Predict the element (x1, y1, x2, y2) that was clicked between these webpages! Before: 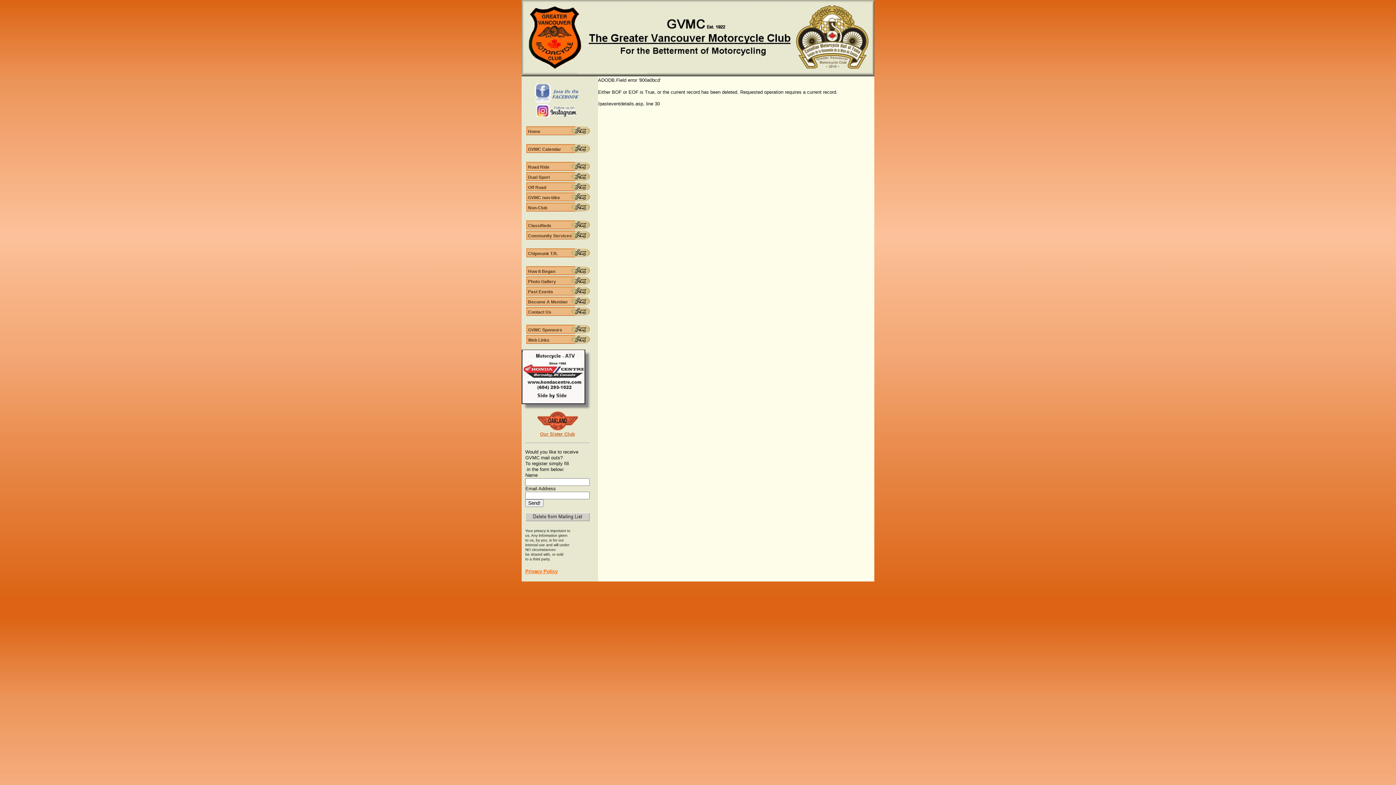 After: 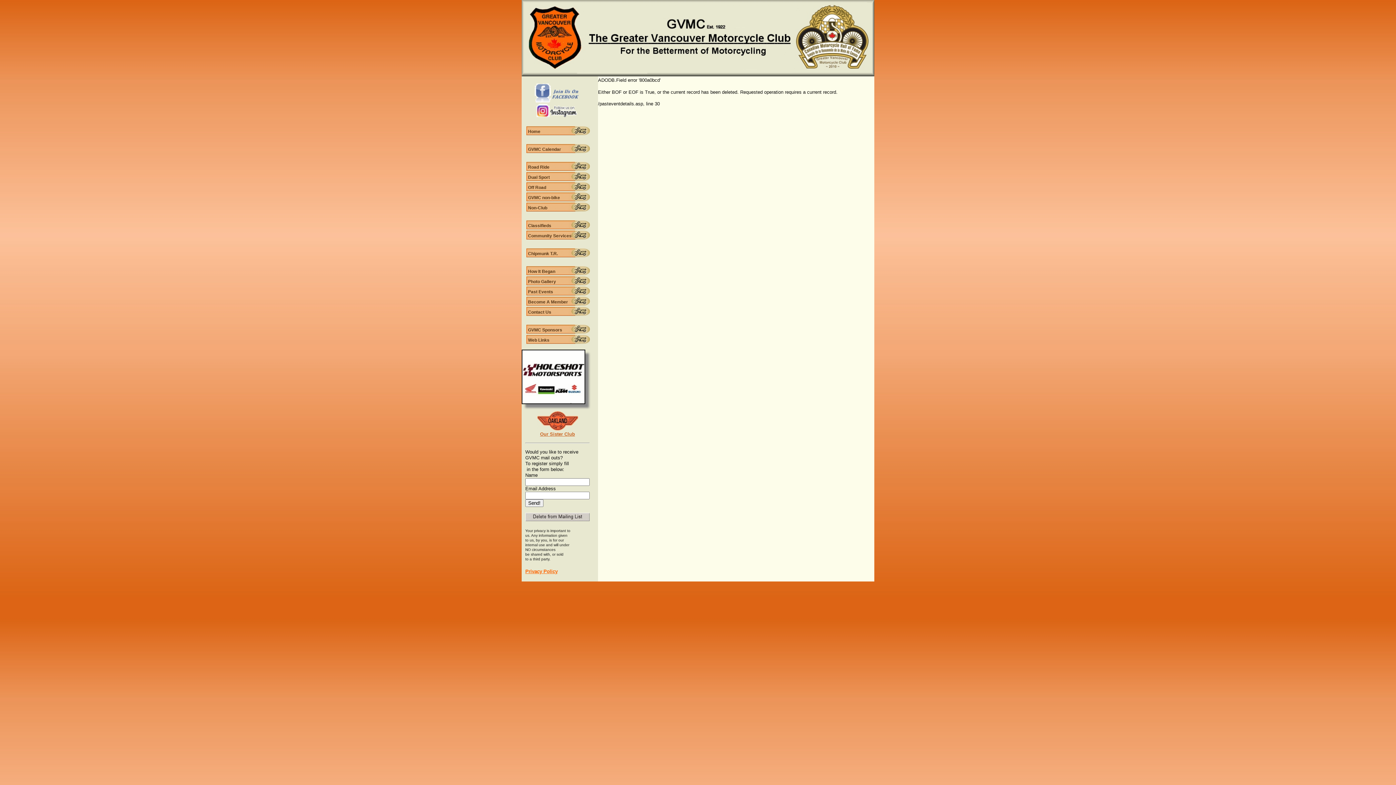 Action: bbox: (534, 99, 581, 105)